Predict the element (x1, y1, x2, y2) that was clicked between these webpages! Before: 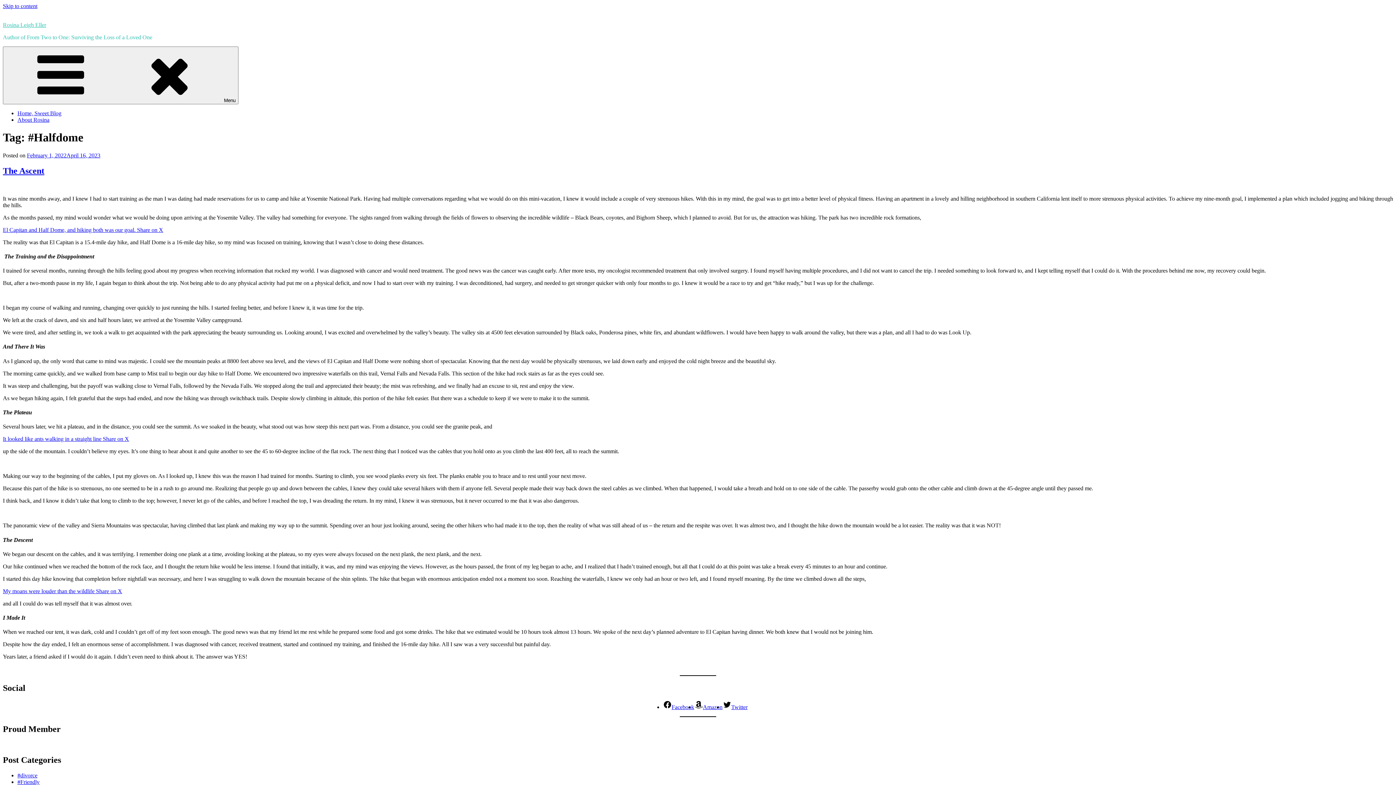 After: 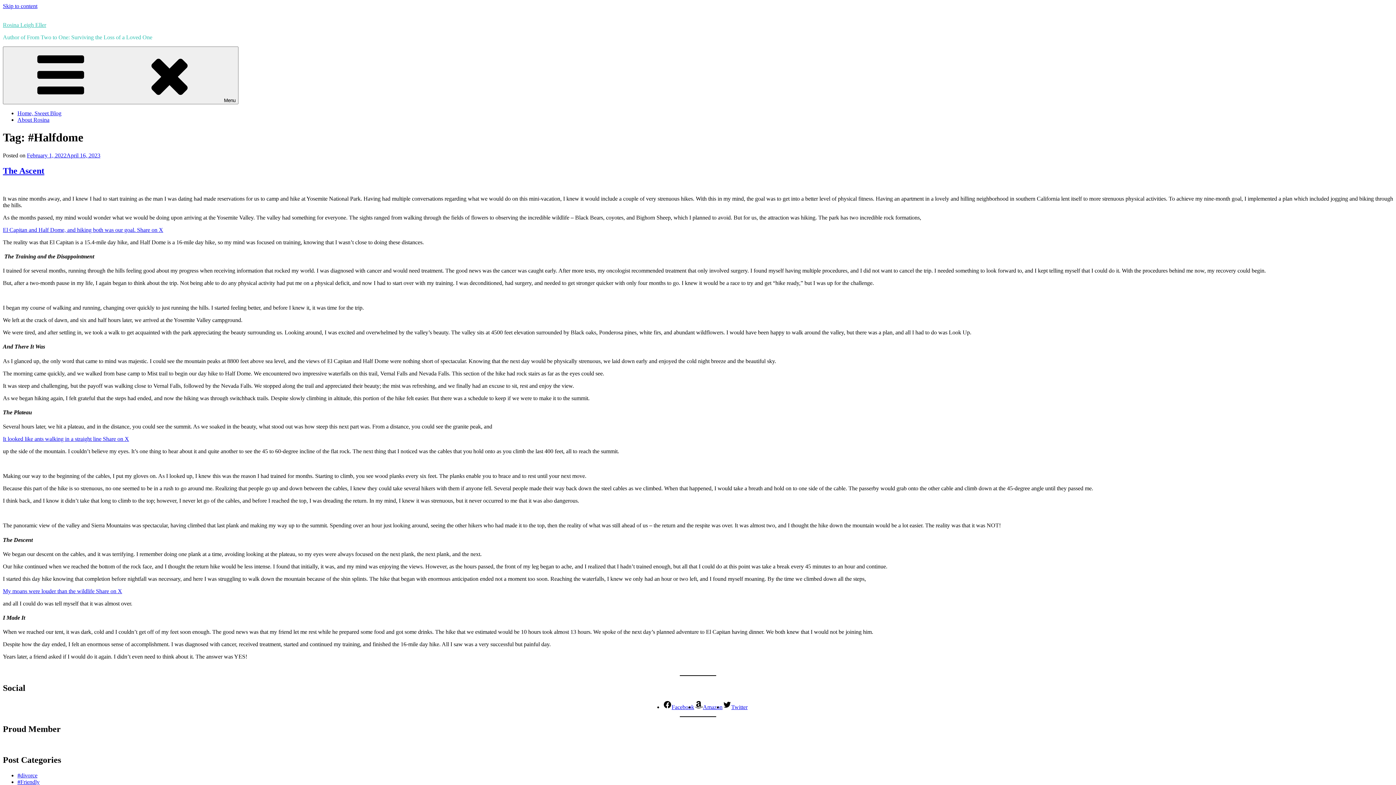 Action: bbox: (2, 226, 137, 232) label: El Capitan and Half Dome, and hiking both was our goal. 